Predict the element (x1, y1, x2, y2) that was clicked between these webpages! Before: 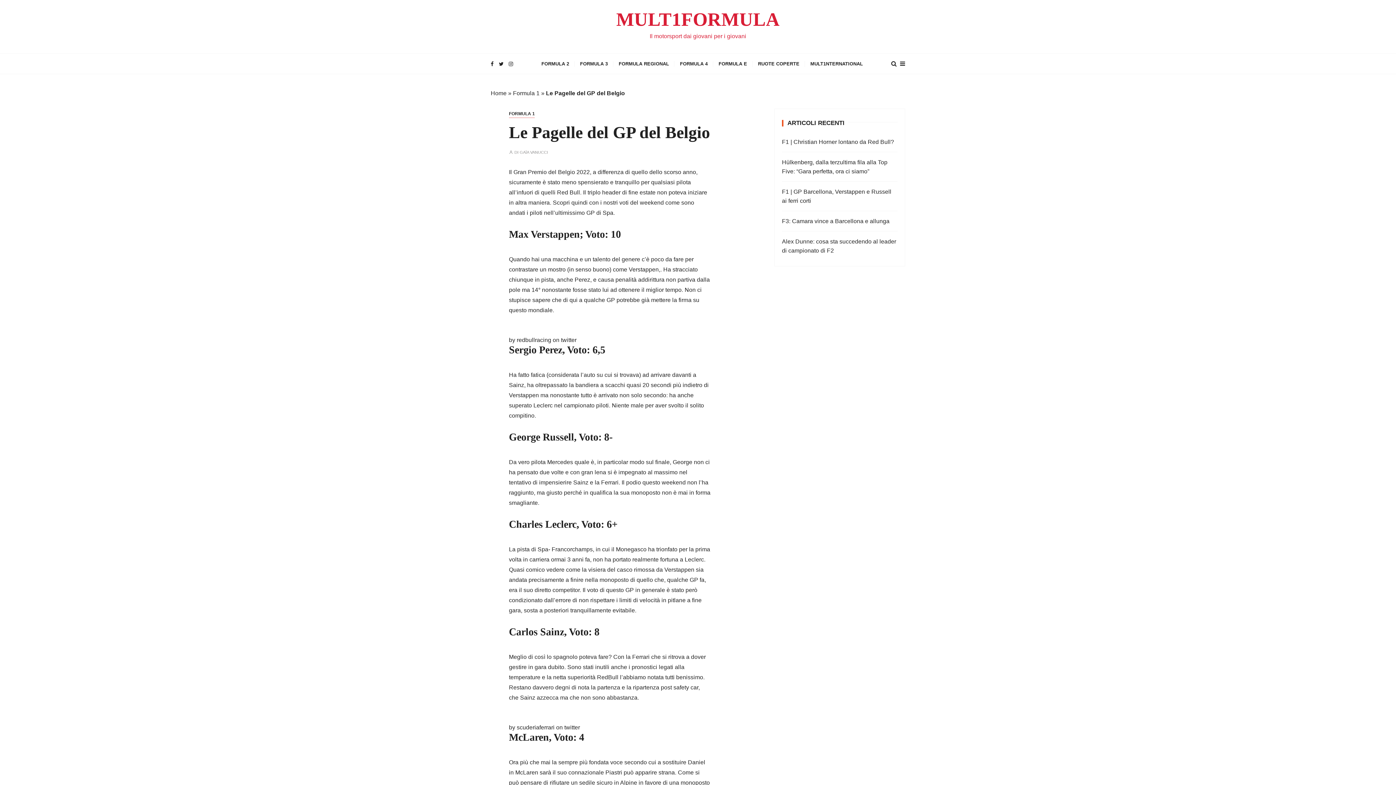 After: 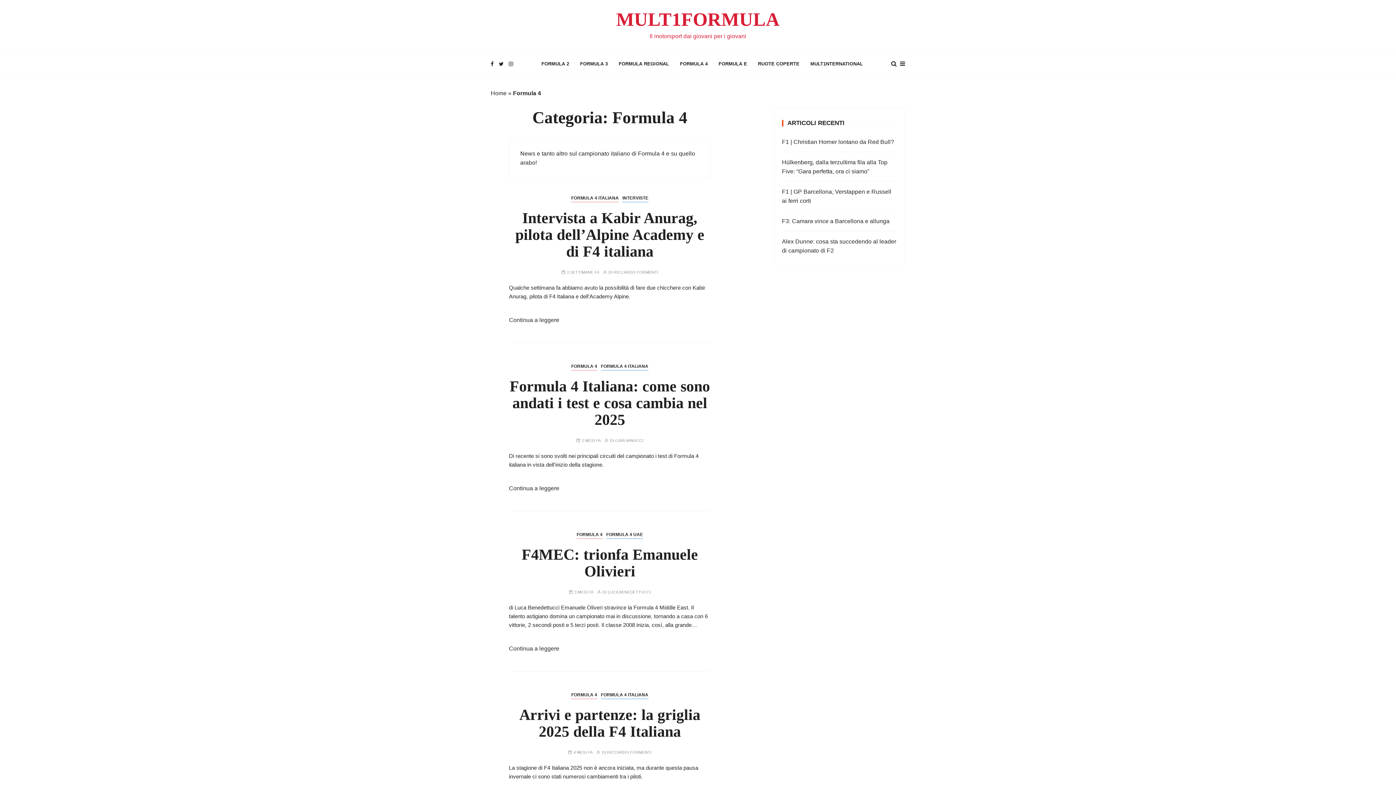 Action: bbox: (674, 53, 713, 73) label: FORMULA 4